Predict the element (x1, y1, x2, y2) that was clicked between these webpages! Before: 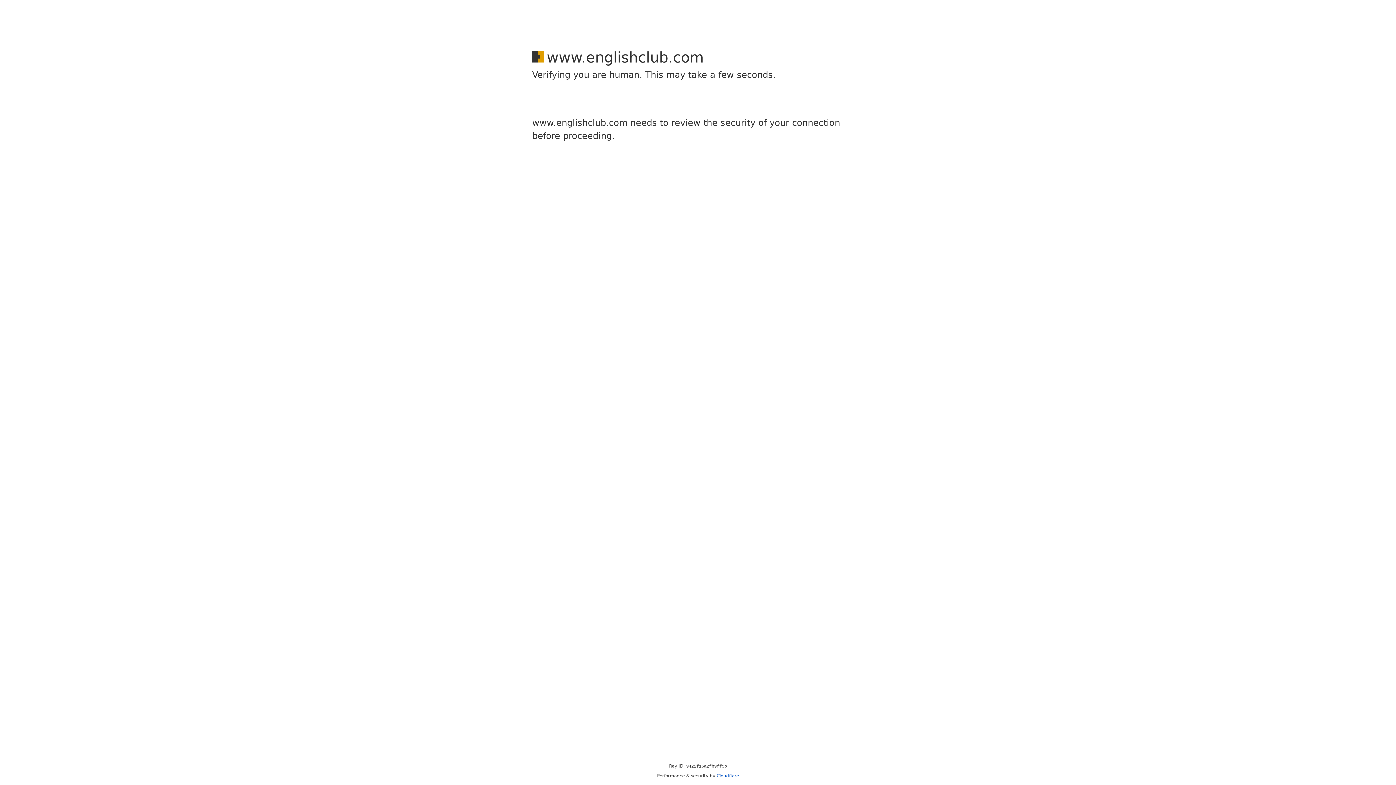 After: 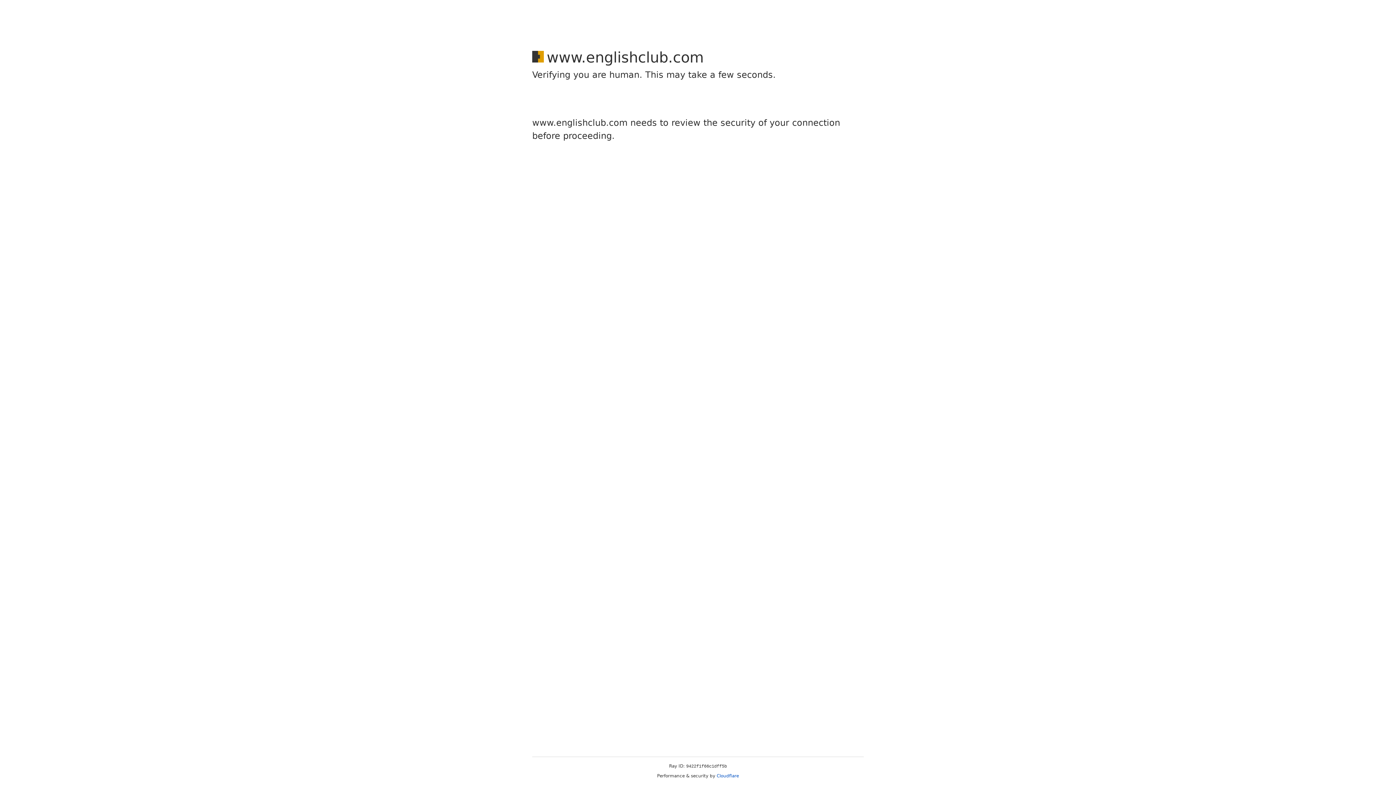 Action: bbox: (716, 773, 739, 778) label: Cloudflare